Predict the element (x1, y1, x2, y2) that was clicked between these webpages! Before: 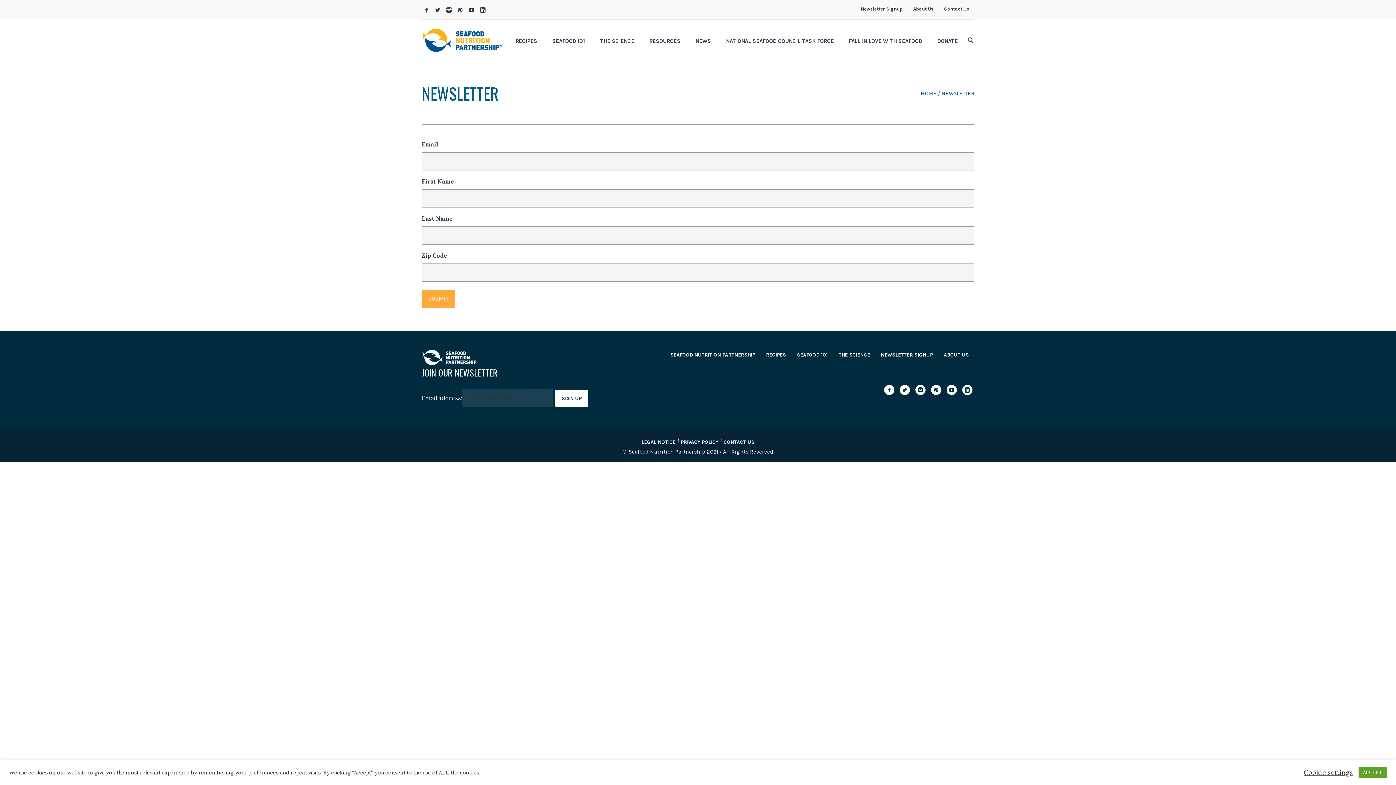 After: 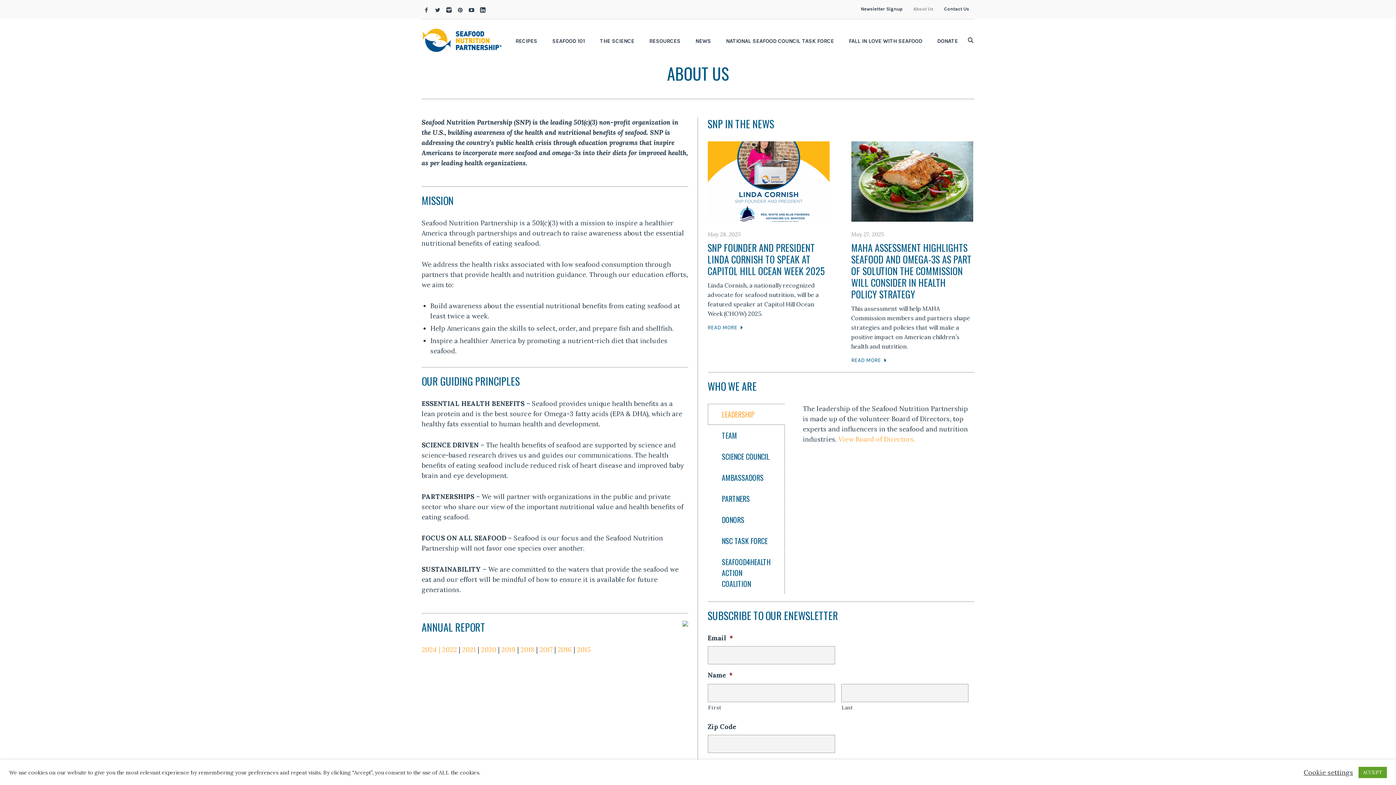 Action: bbox: (908, 0, 938, 18) label: About Us